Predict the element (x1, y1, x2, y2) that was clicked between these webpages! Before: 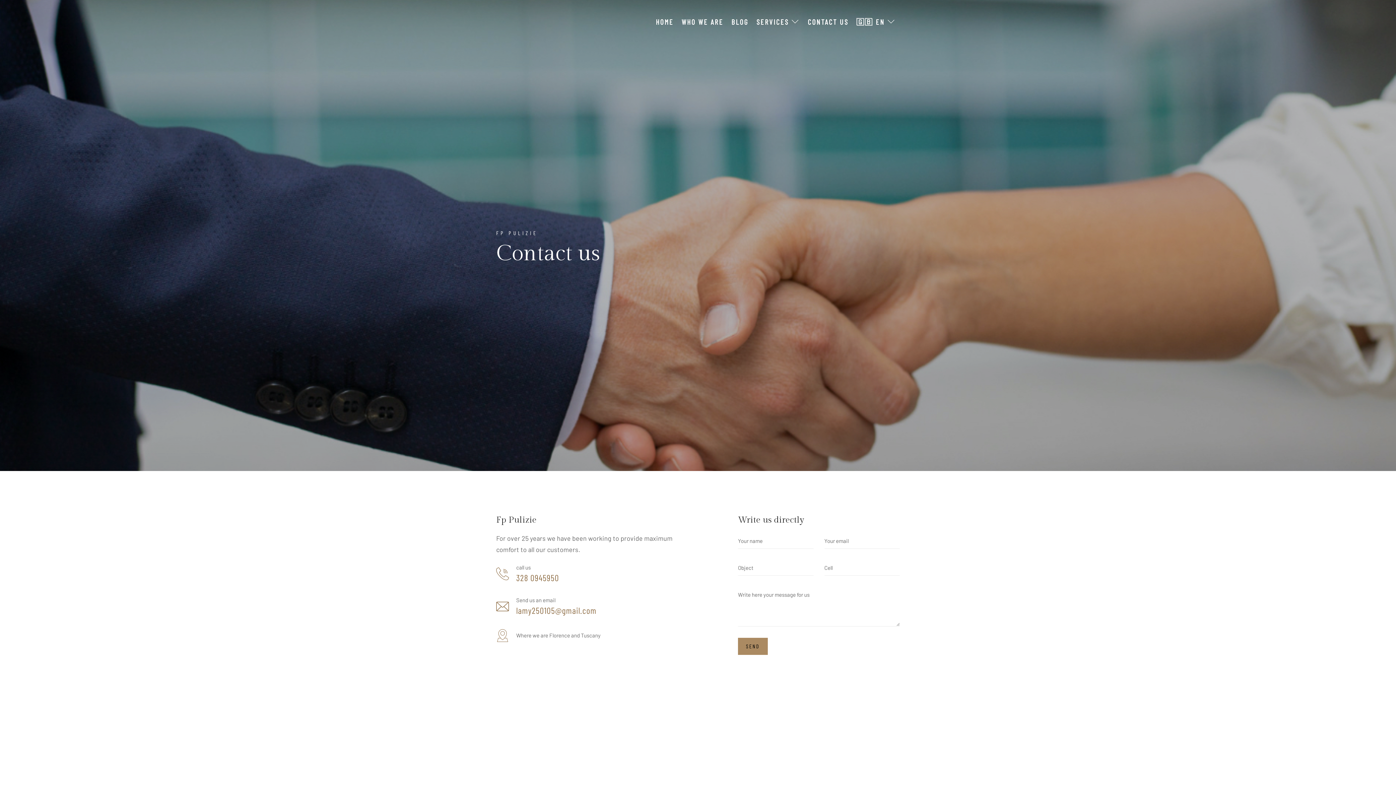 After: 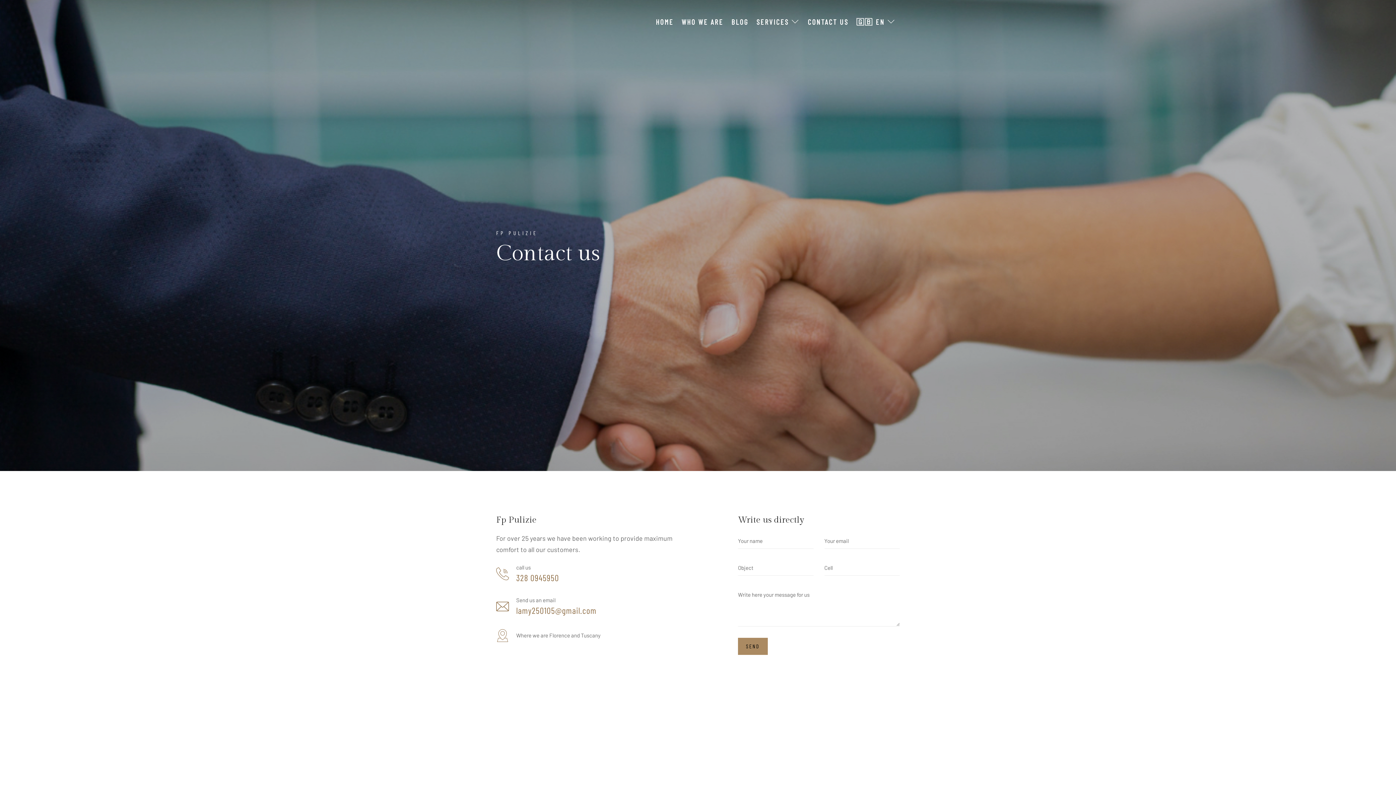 Action: bbox: (516, 572, 559, 583) label: 328 0945950